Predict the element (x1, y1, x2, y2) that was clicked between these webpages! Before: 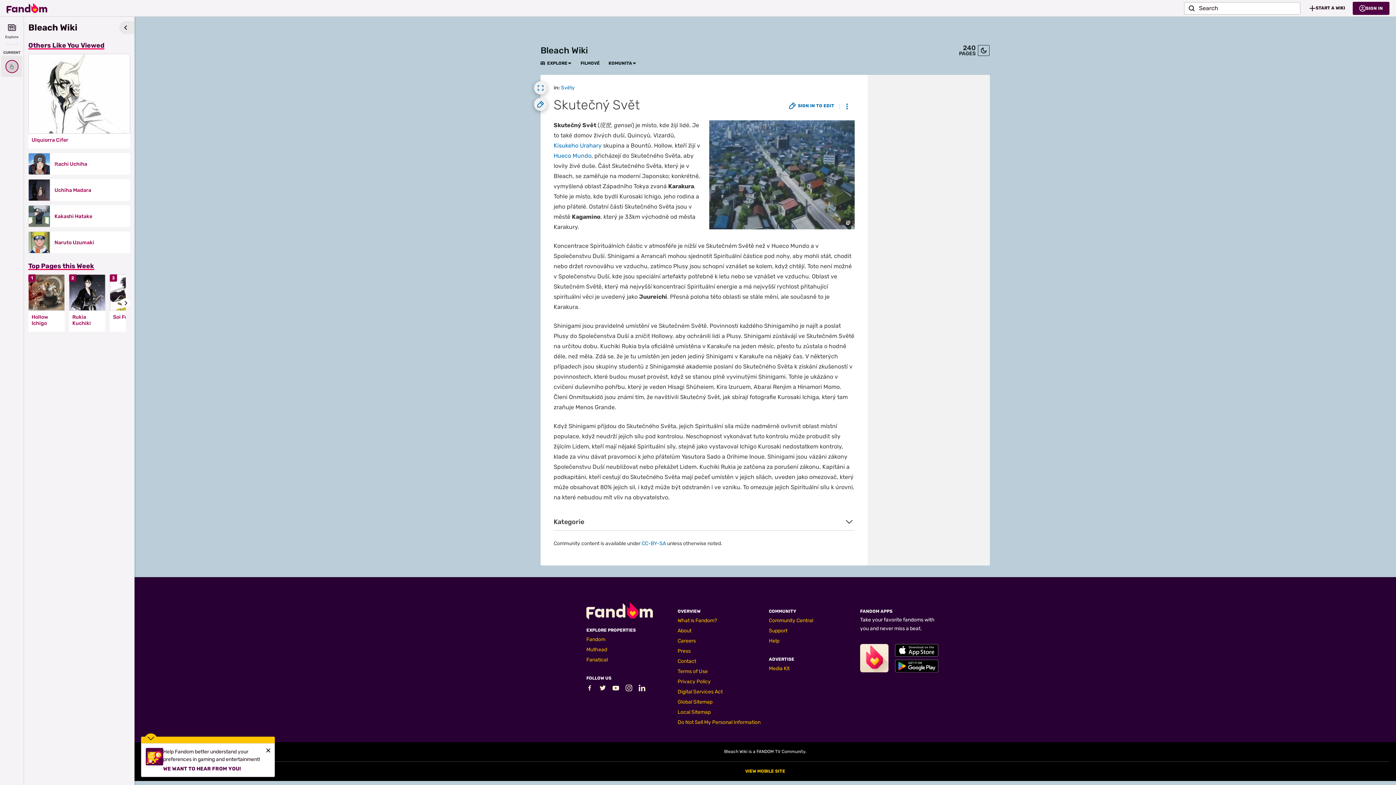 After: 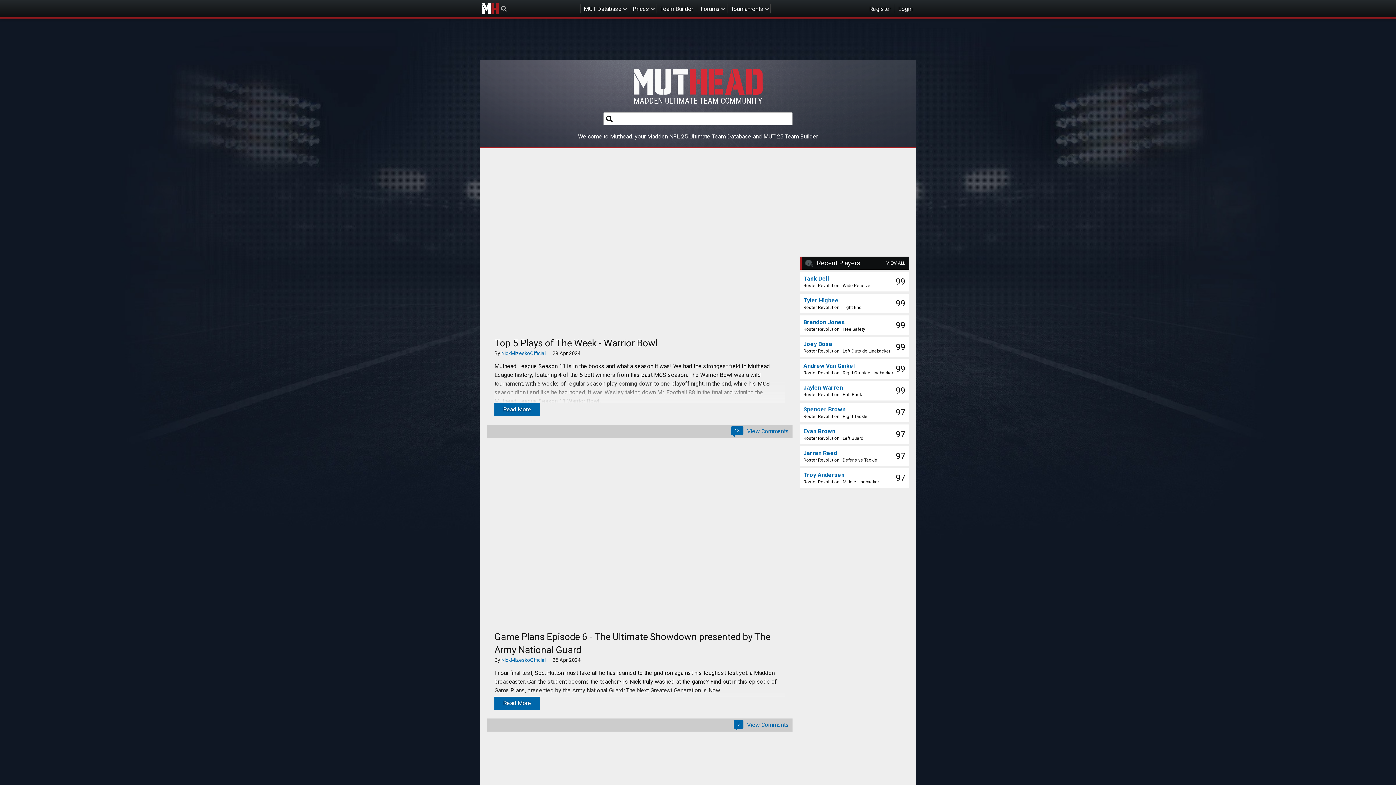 Action: label: Muthead bbox: (586, 646, 607, 653)